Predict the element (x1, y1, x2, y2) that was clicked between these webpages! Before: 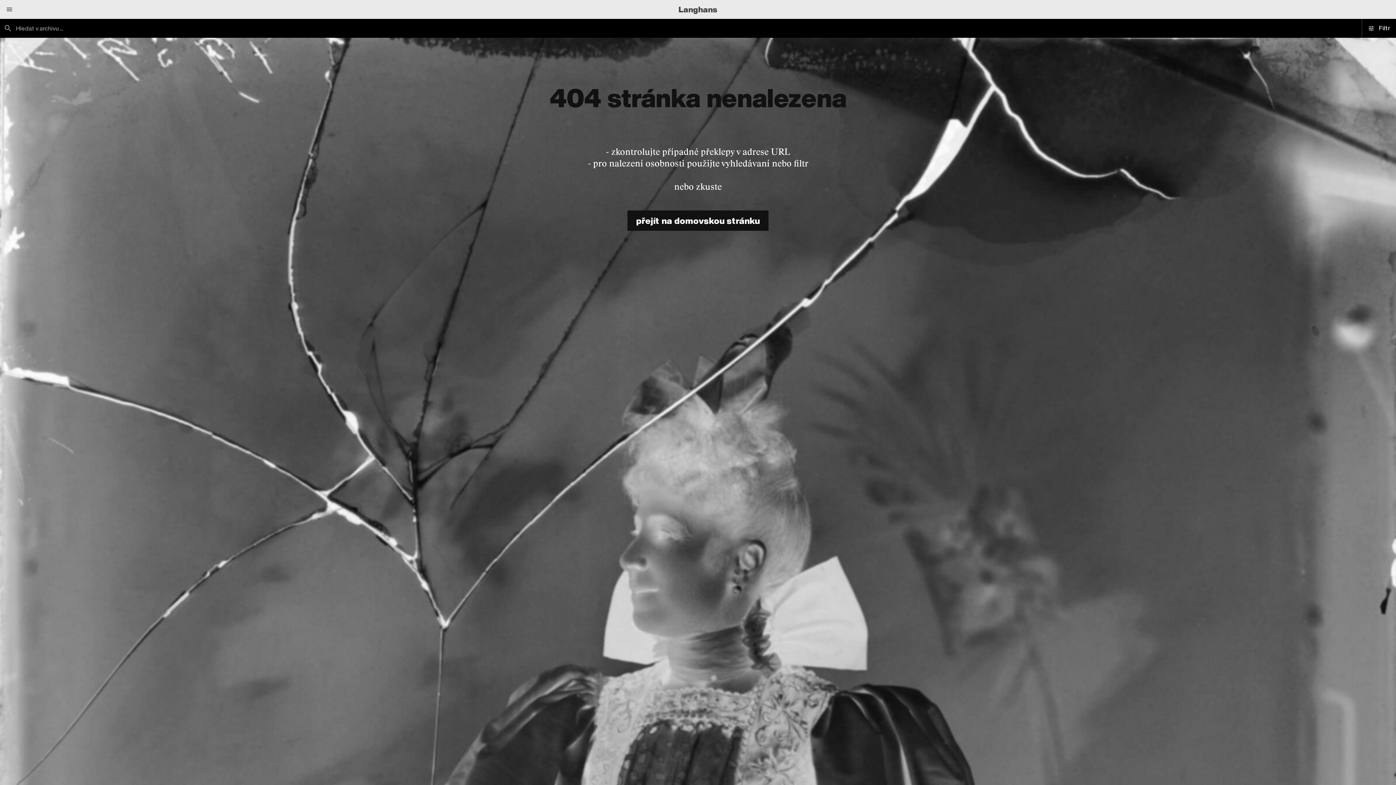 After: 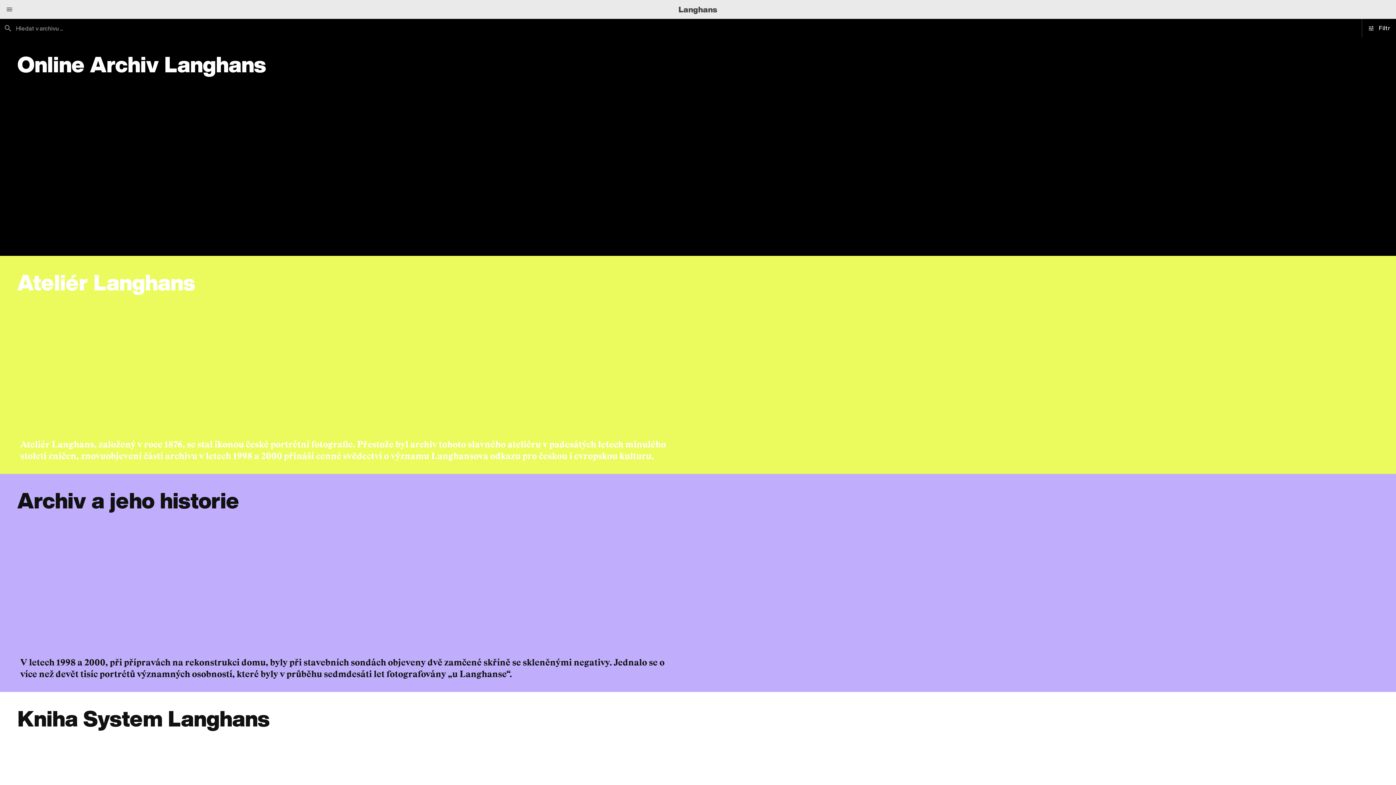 Action: bbox: (627, 210, 768, 230) label: přejít na domovskou stránku